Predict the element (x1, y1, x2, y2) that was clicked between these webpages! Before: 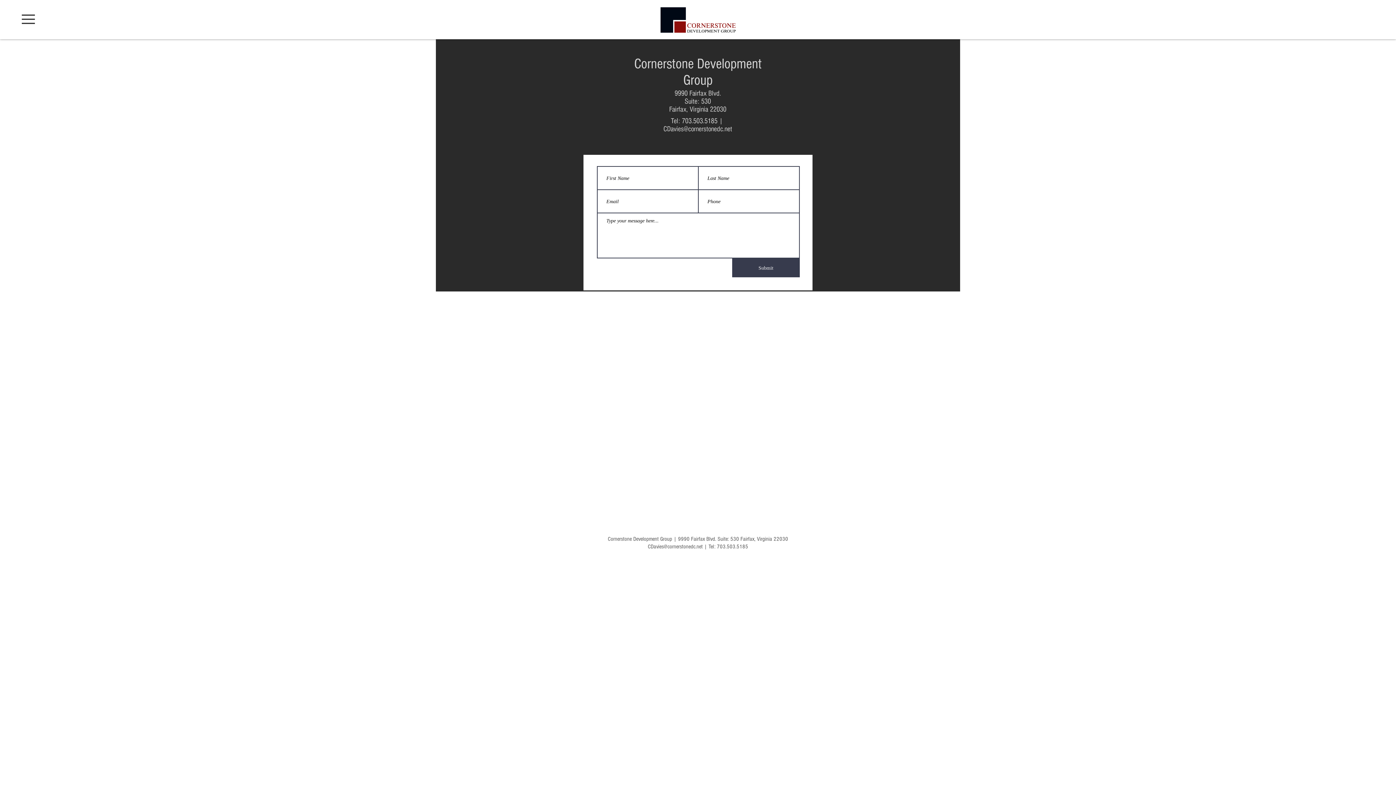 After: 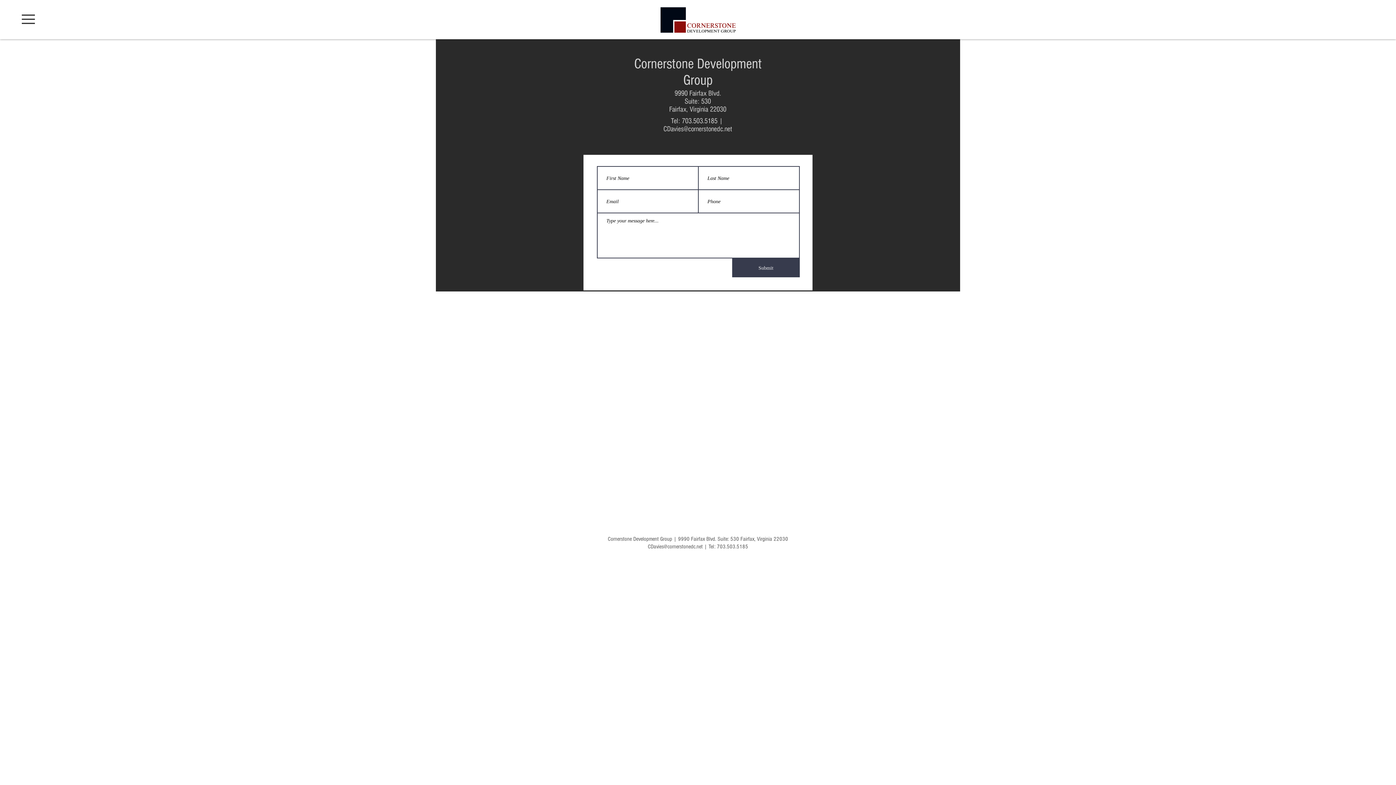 Action: bbox: (663, 125, 732, 133) label: CDavies@cornerstonedc.net